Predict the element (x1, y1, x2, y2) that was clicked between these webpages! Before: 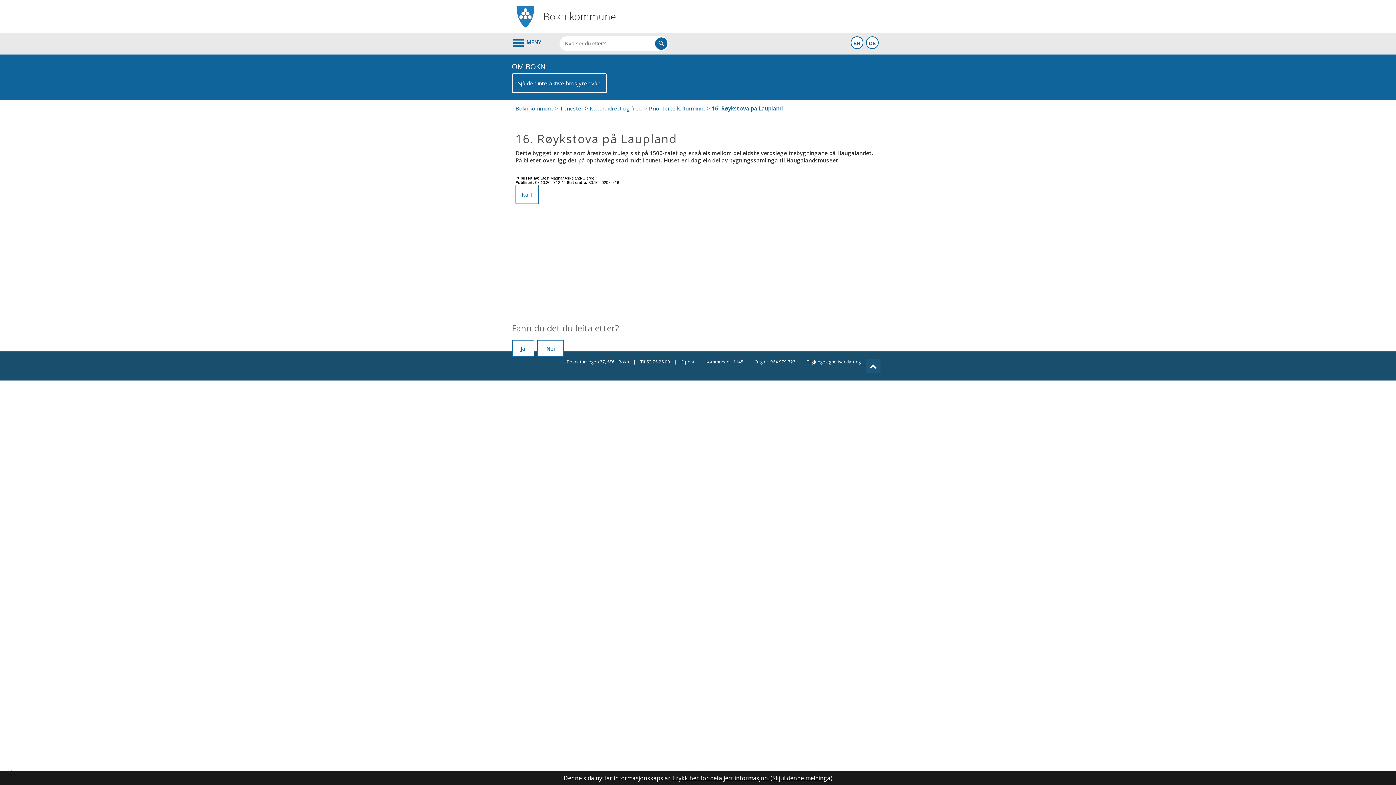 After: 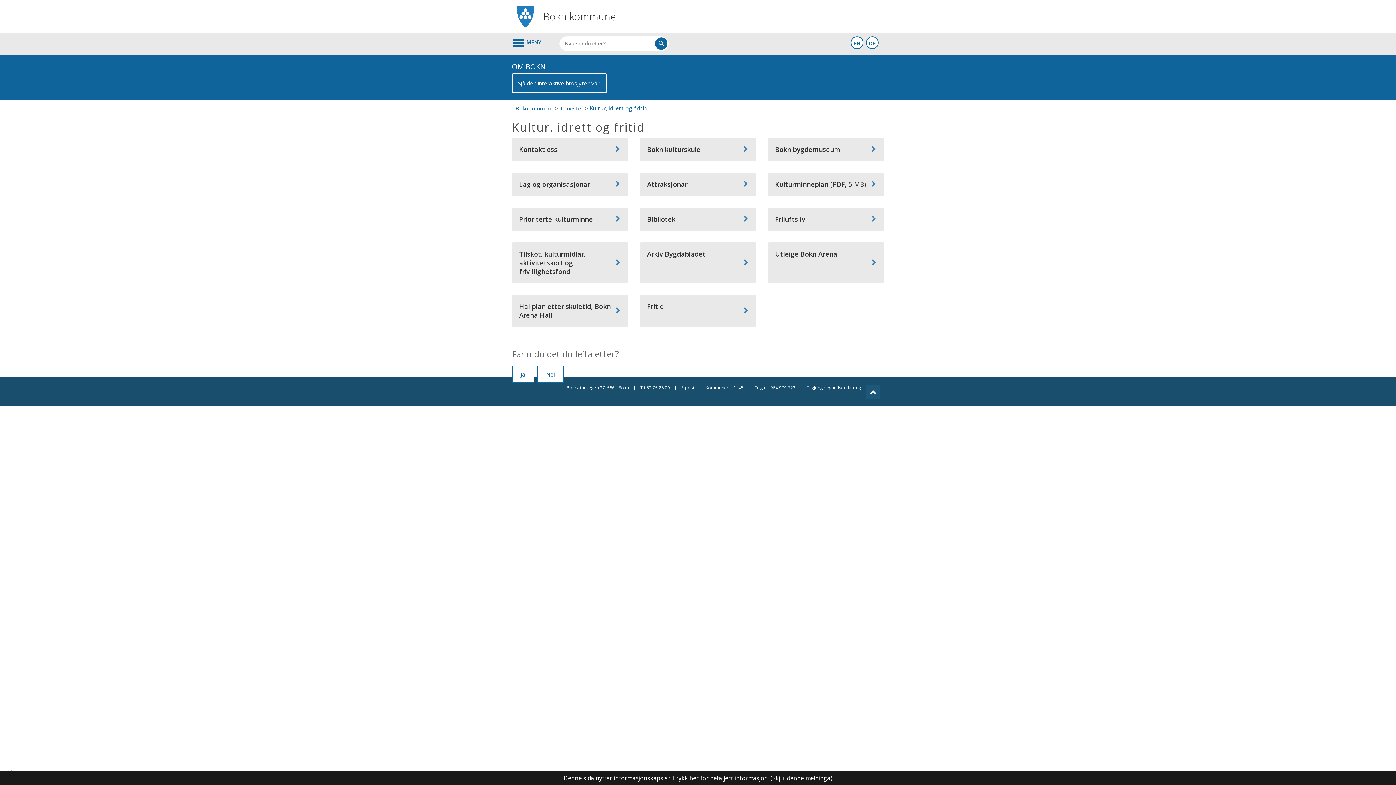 Action: label: Kultur, idrett og fritid bbox: (589, 104, 642, 112)